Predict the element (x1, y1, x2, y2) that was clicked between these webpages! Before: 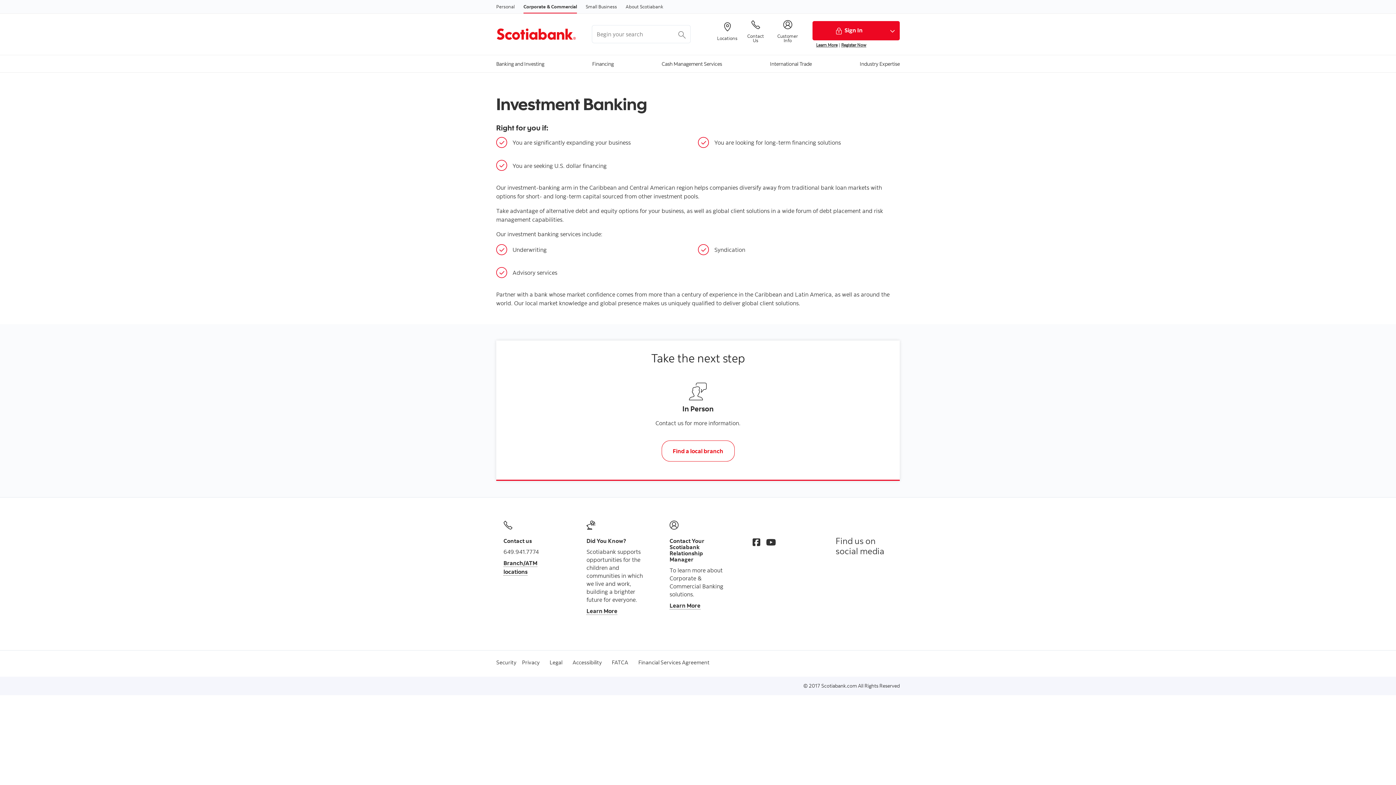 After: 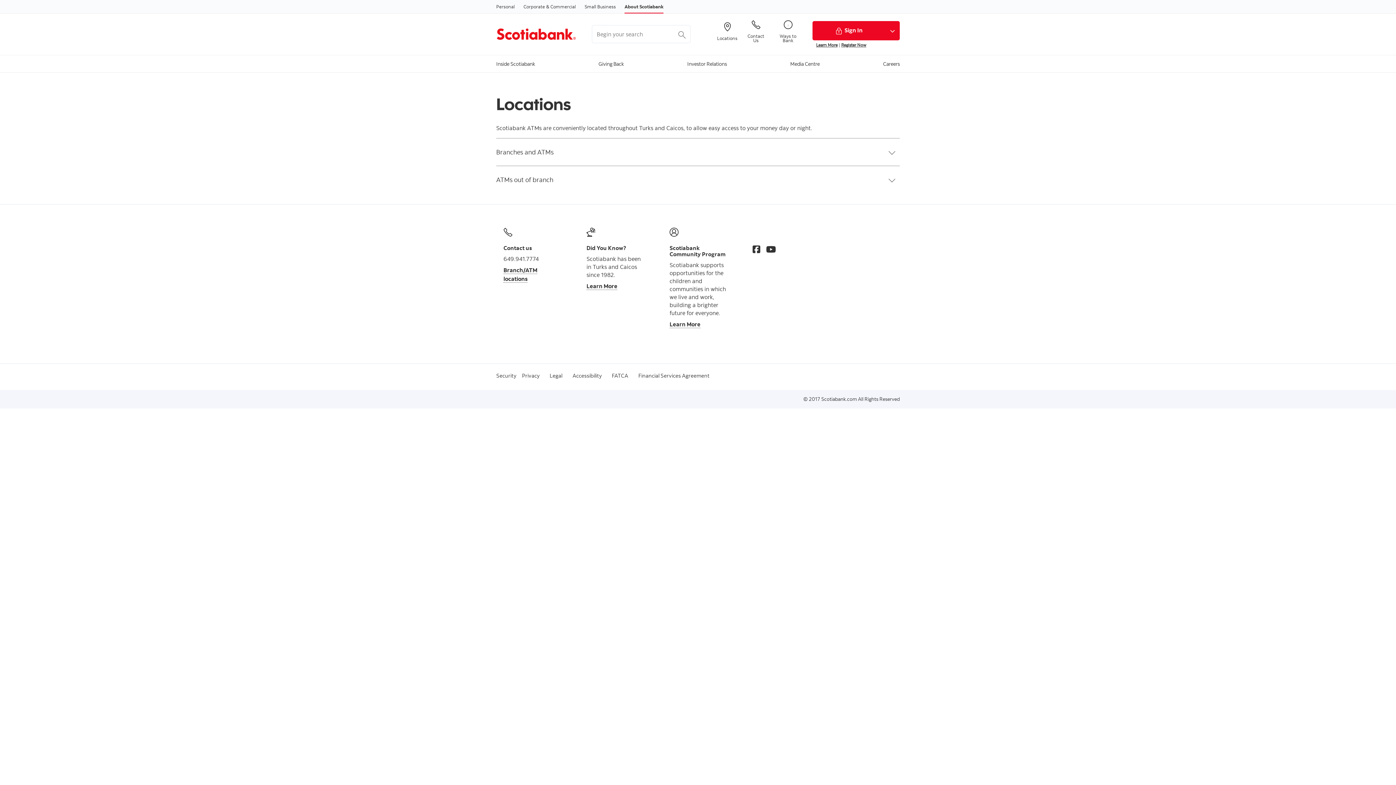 Action: label: Find a local branch bbox: (661, 440, 734, 461)